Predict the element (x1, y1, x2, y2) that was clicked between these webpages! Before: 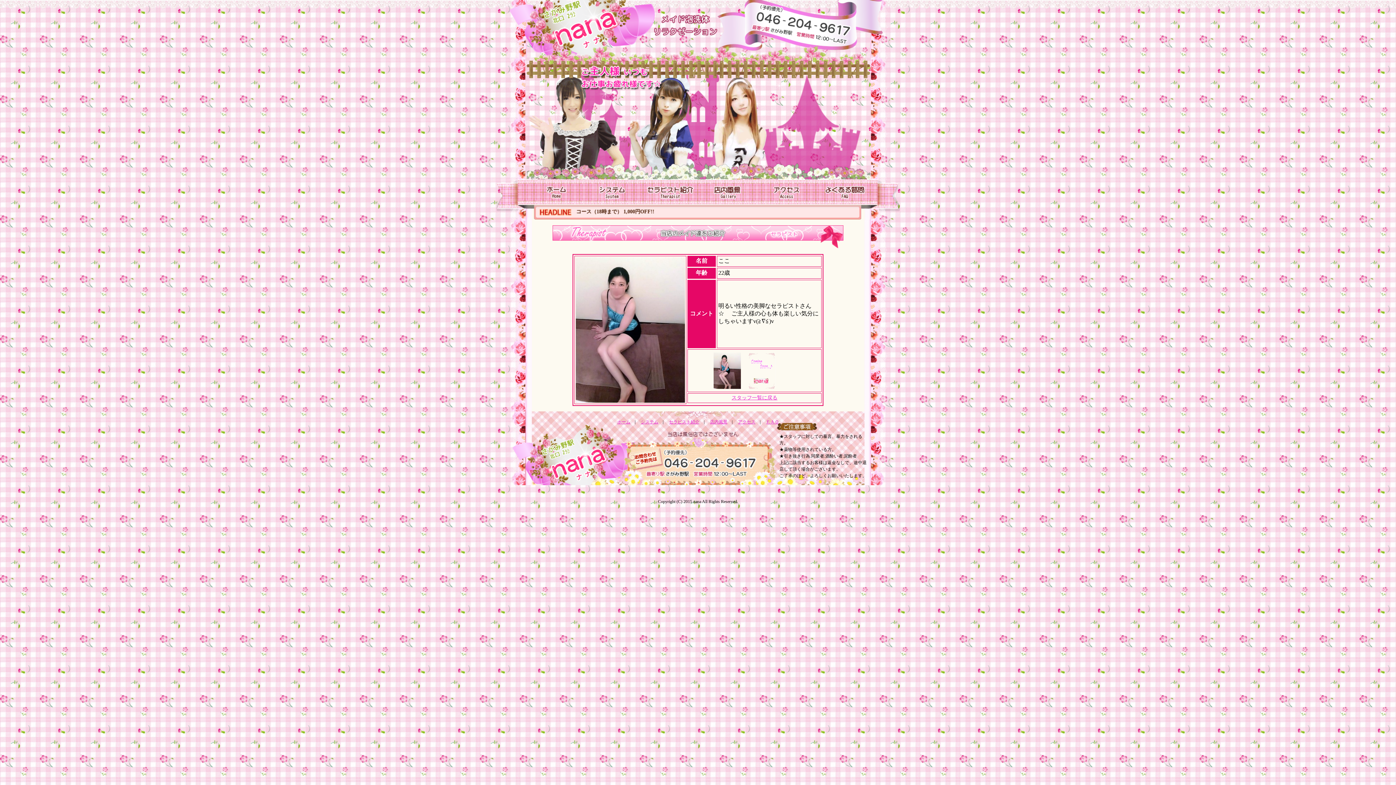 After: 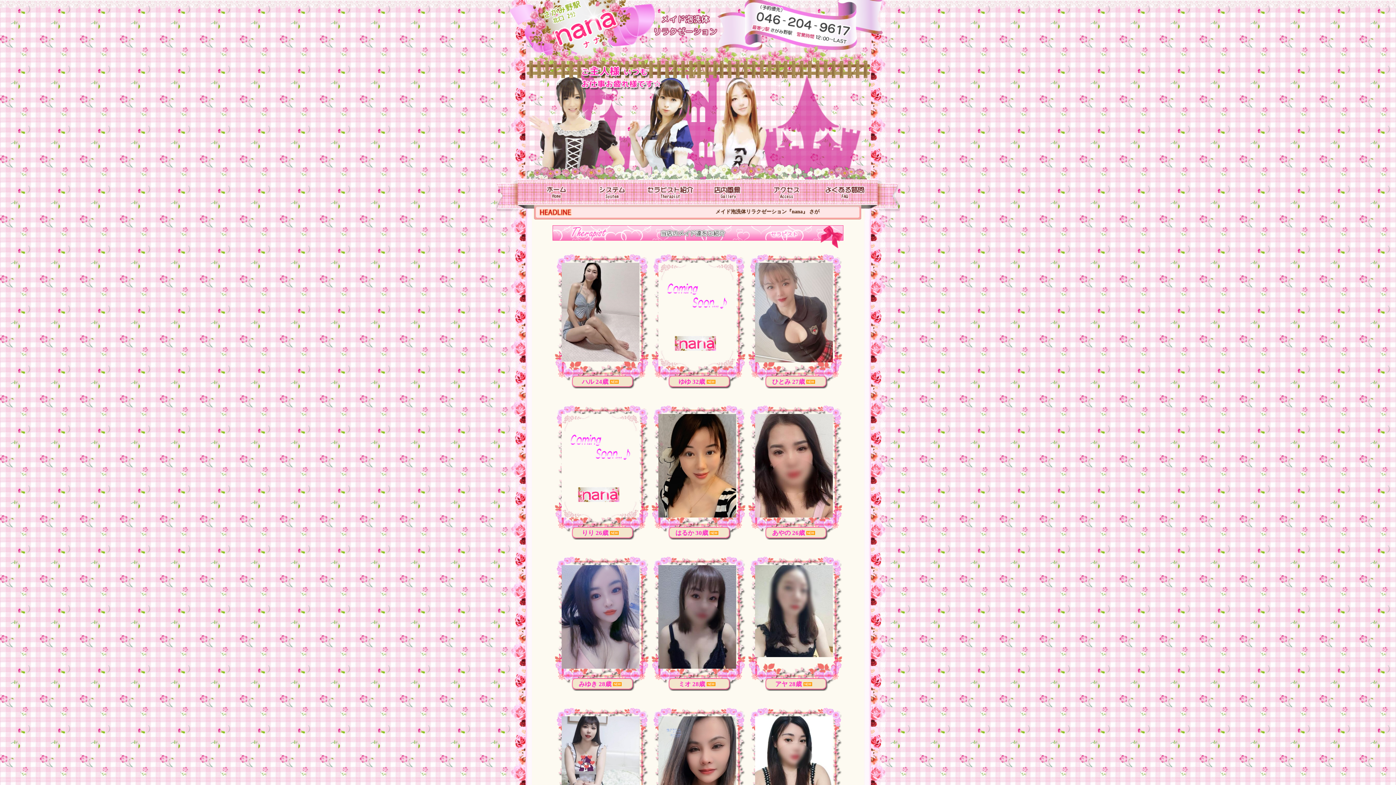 Action: label: セラピスト紹介 bbox: (669, 419, 699, 424)